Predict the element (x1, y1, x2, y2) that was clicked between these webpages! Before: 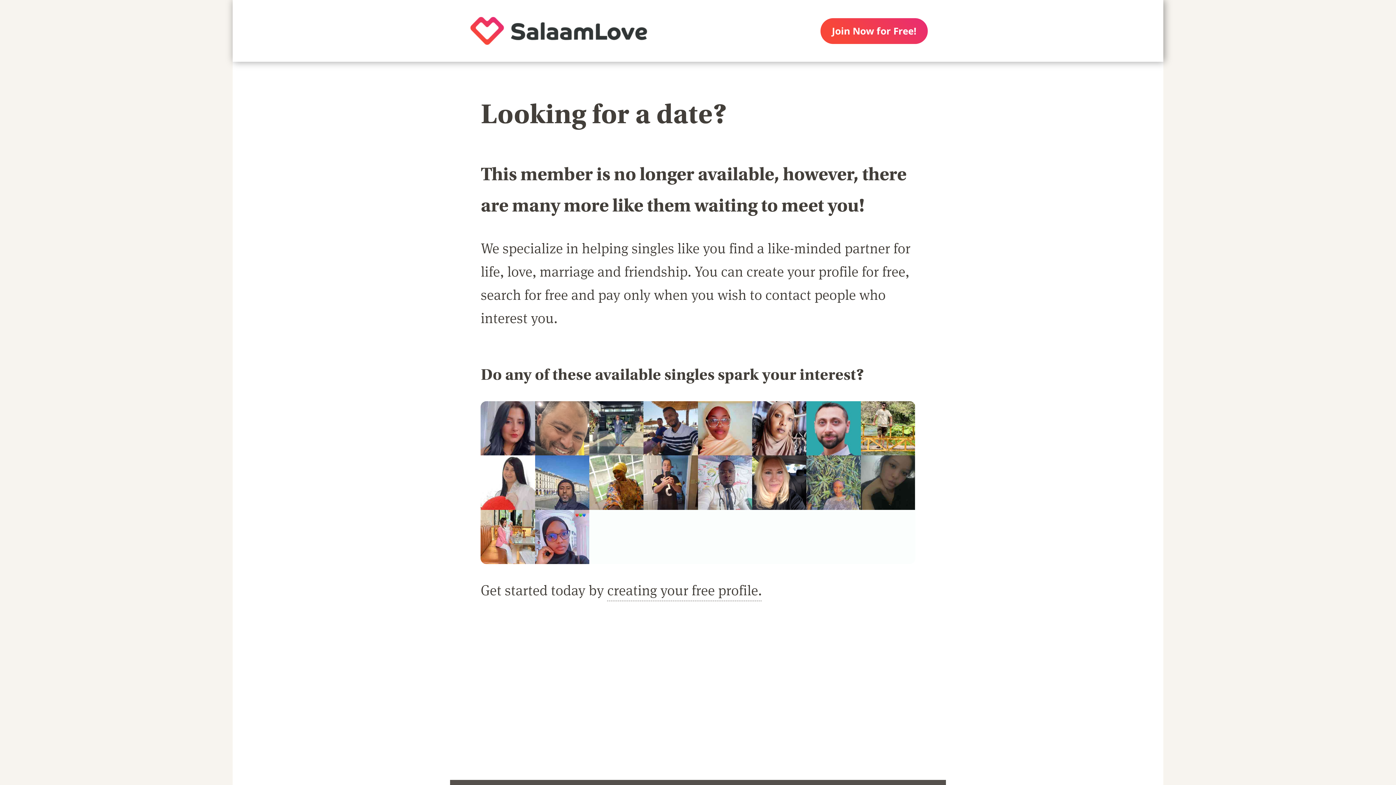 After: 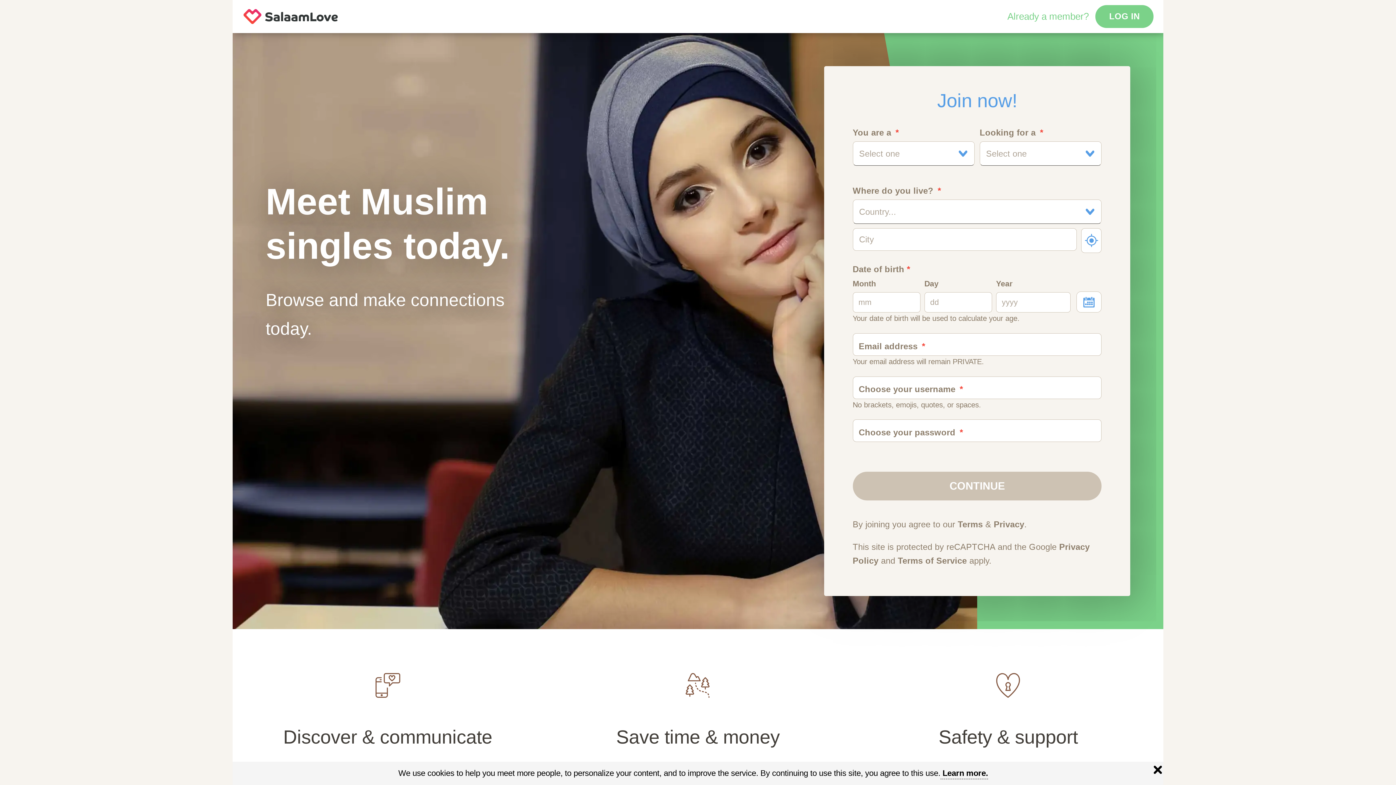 Action: bbox: (450, 0, 667, 61)